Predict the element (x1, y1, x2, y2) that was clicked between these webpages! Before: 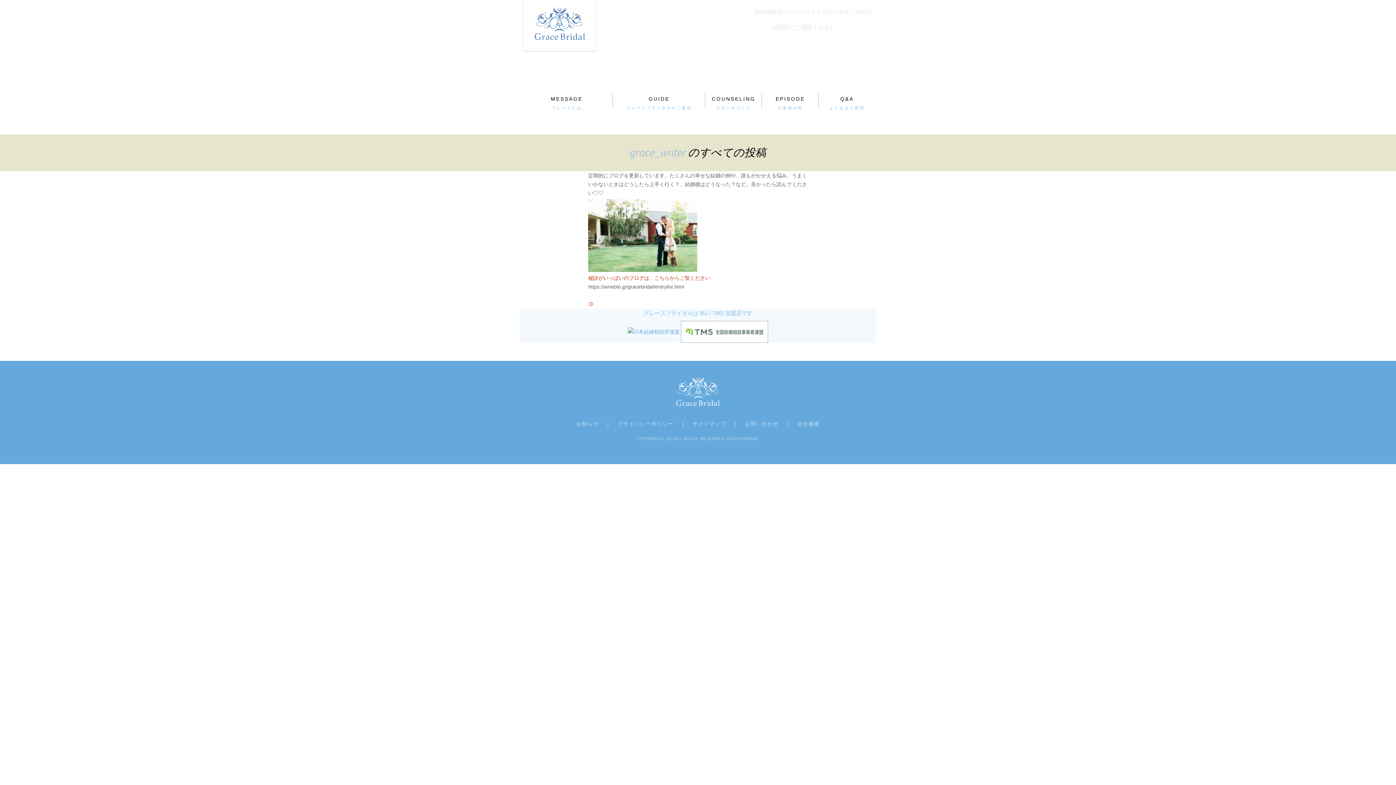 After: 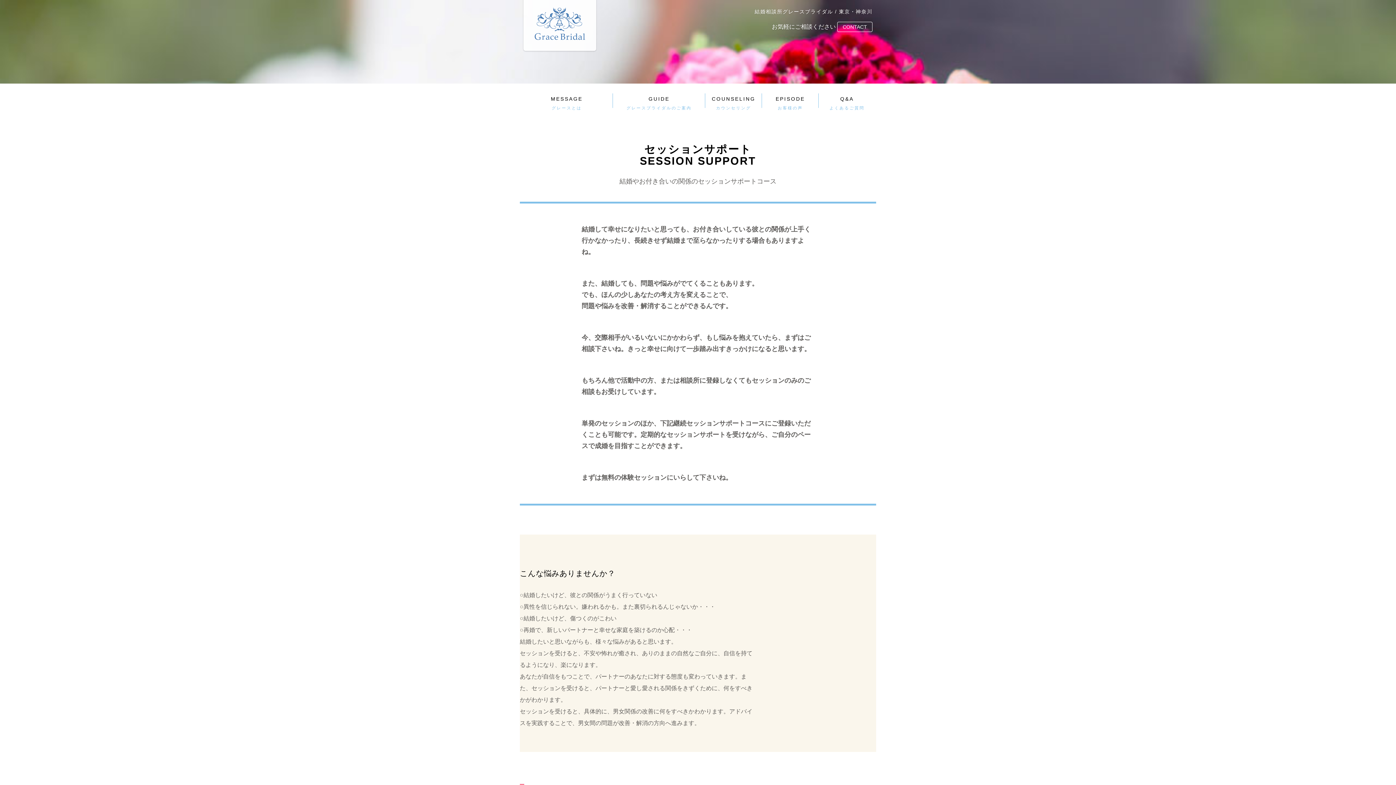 Action: bbox: (705, 90, 762, 112) label: COUNSELING
カウンセリング